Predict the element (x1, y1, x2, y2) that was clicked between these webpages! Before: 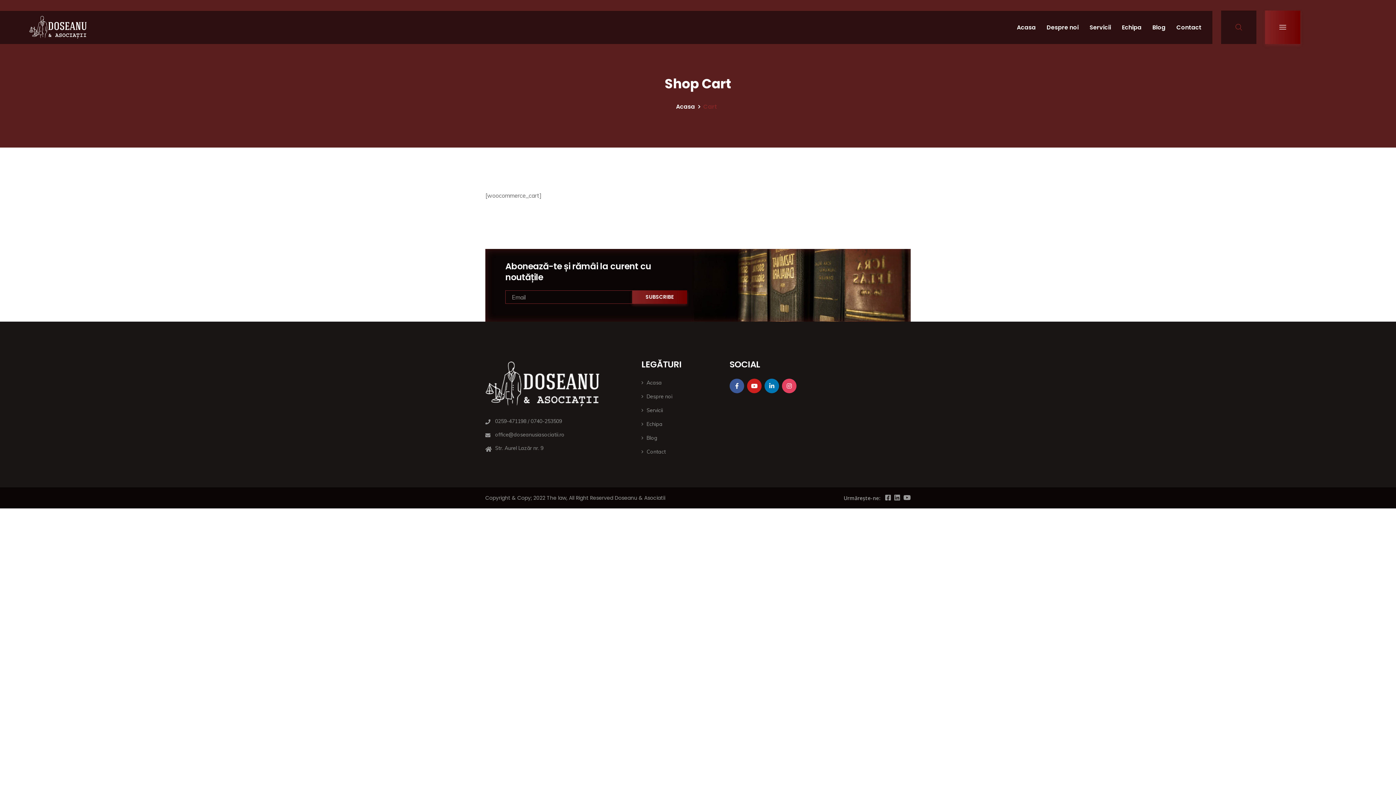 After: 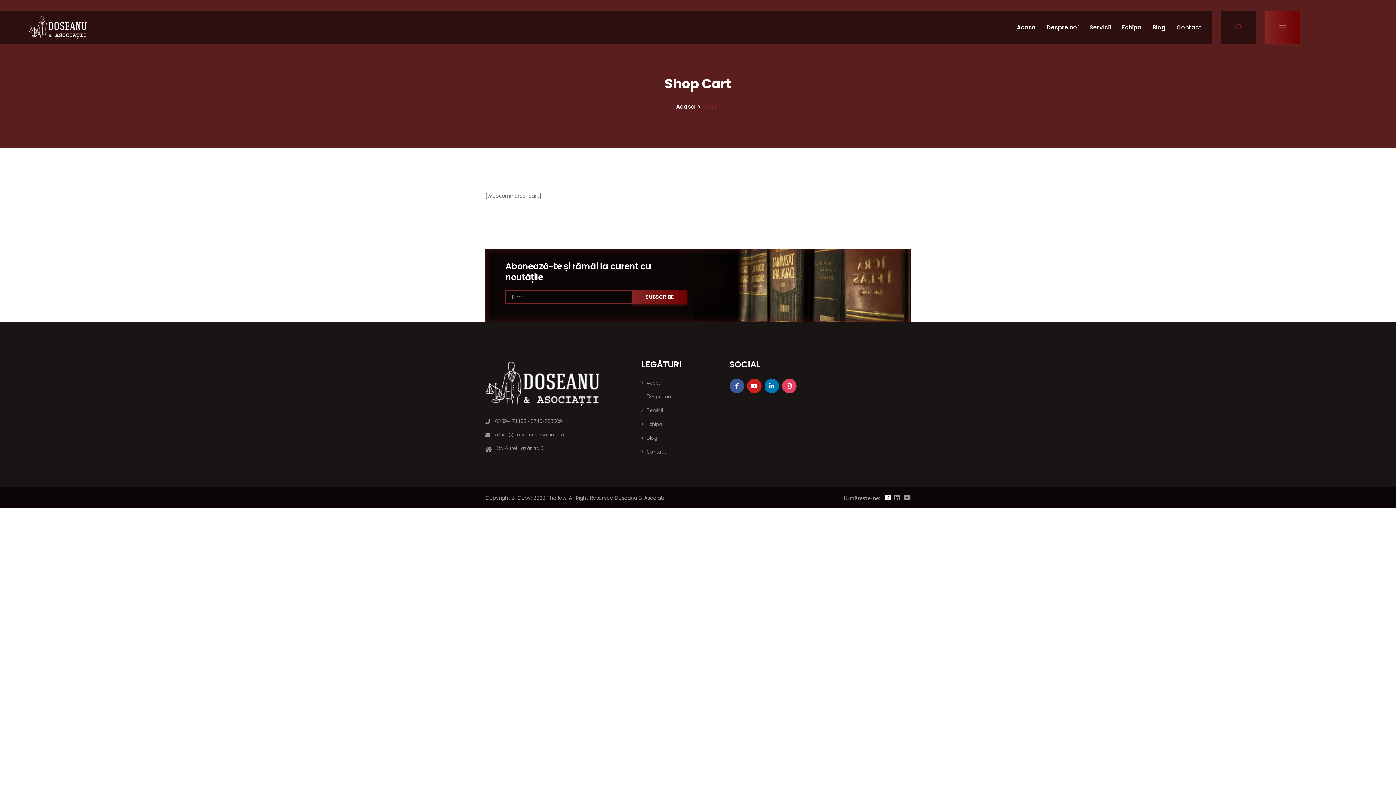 Action: bbox: (885, 492, 891, 503)